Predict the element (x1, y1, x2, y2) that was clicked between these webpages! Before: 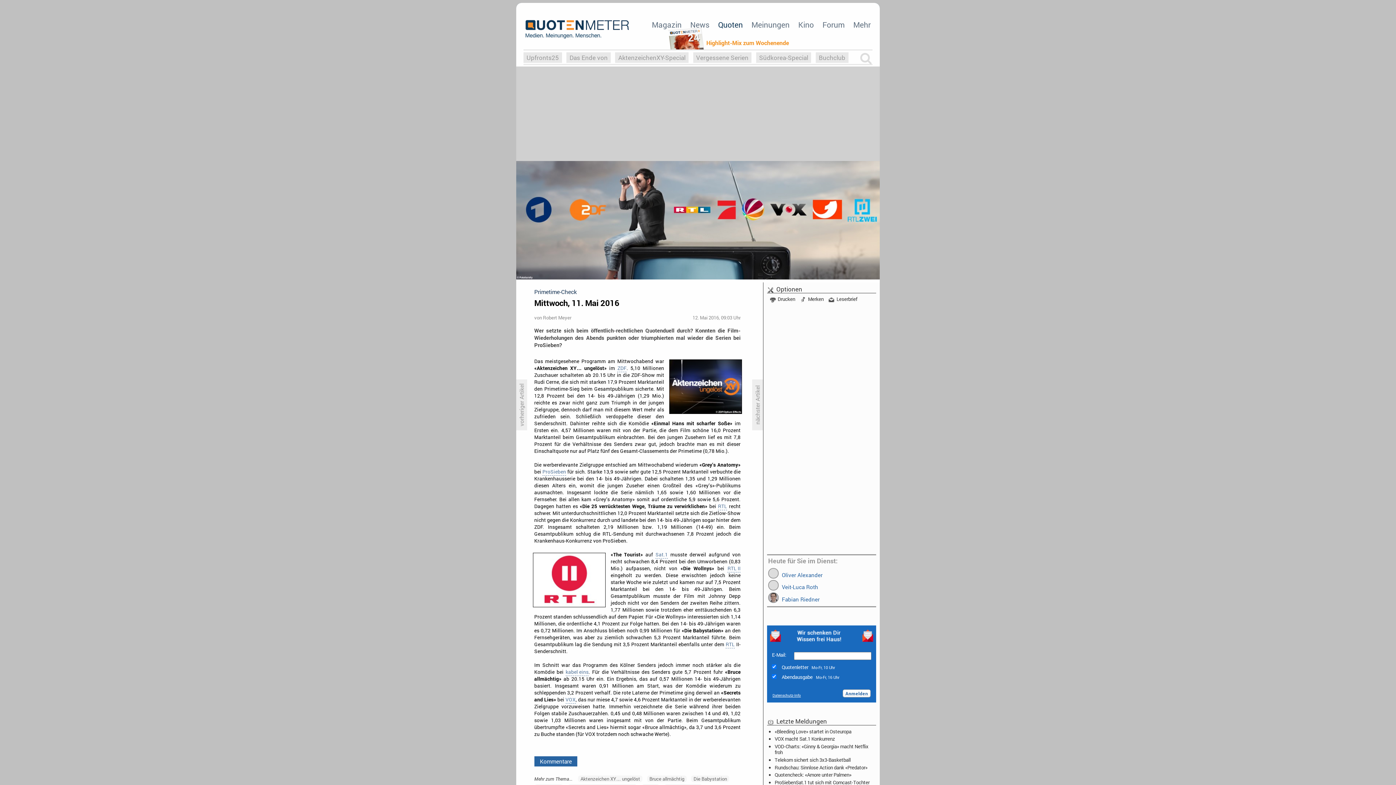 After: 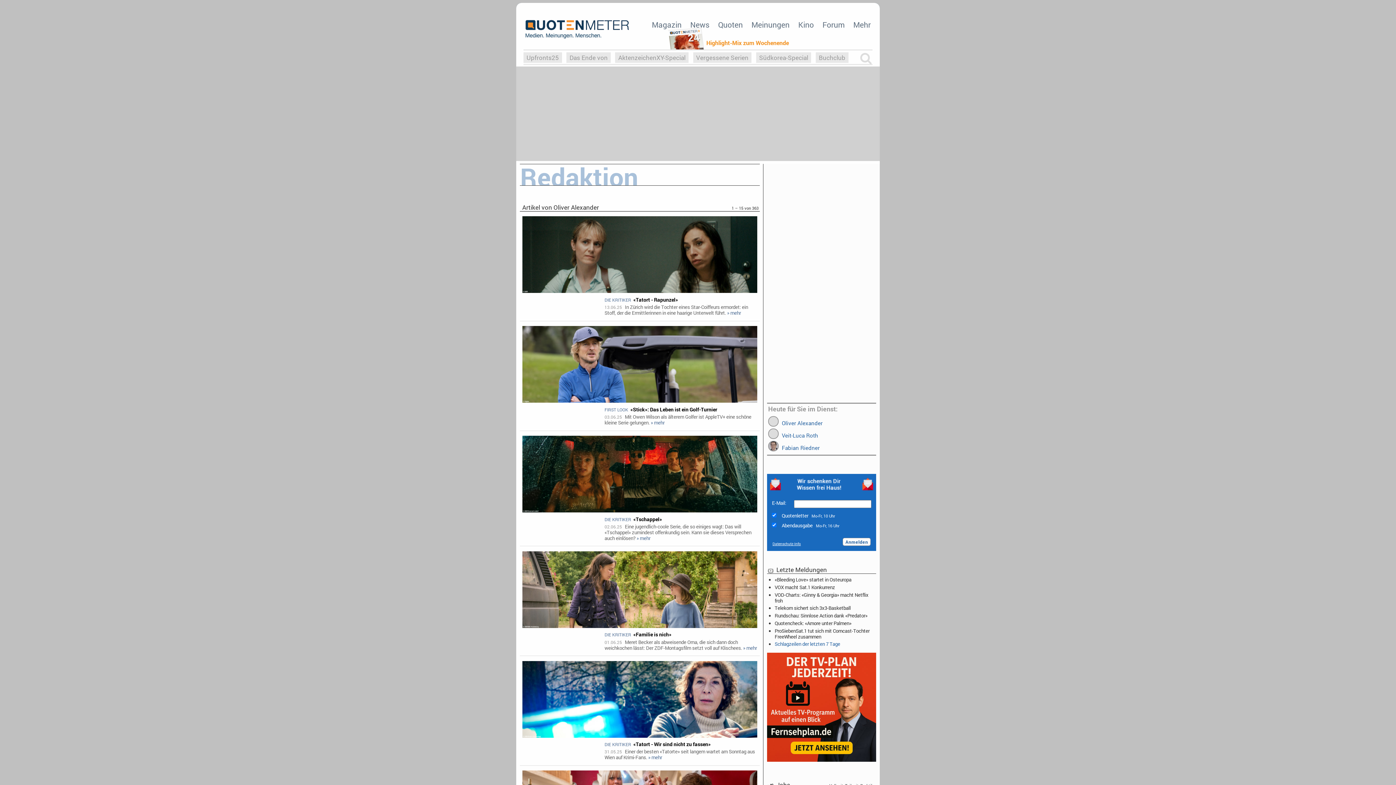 Action: label:  Oliver Alexander bbox: (768, 568, 875, 578)